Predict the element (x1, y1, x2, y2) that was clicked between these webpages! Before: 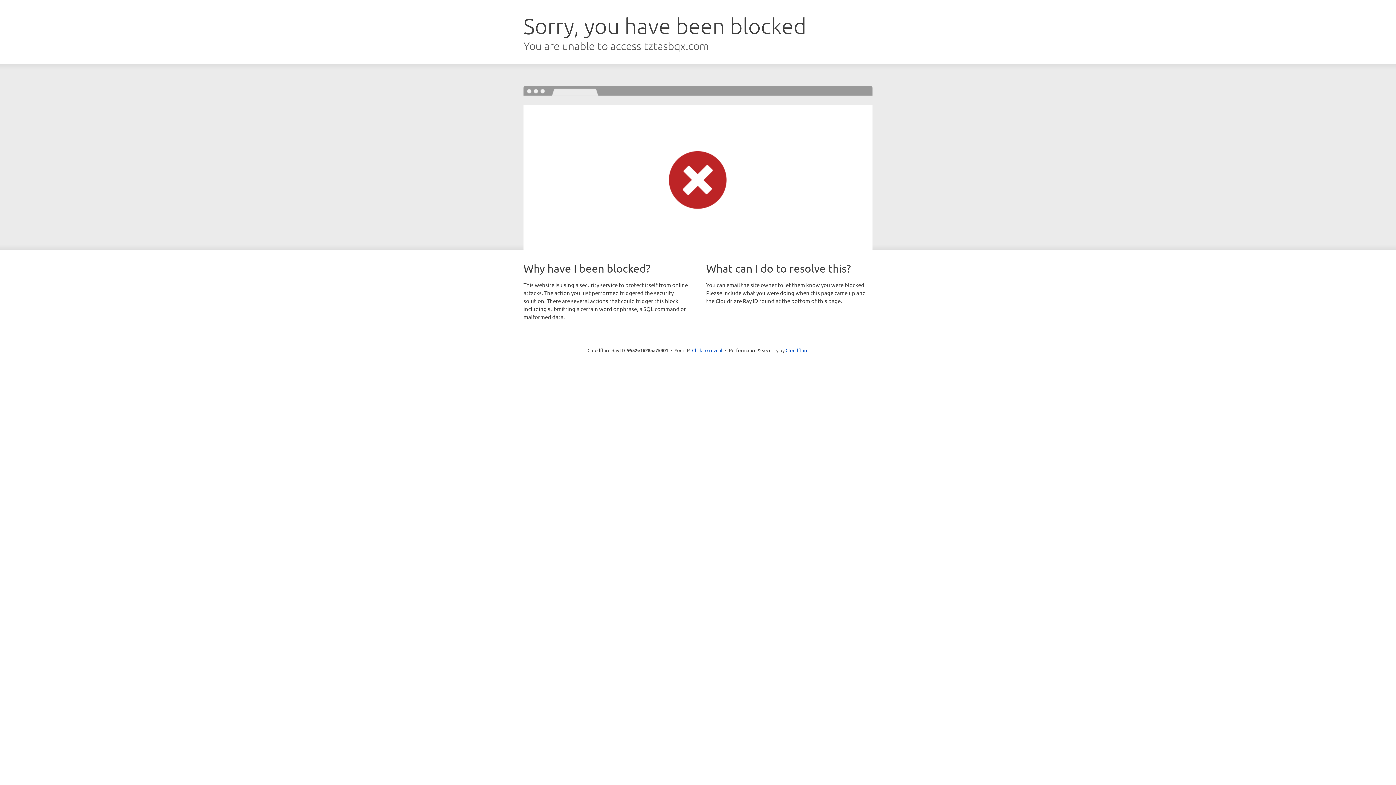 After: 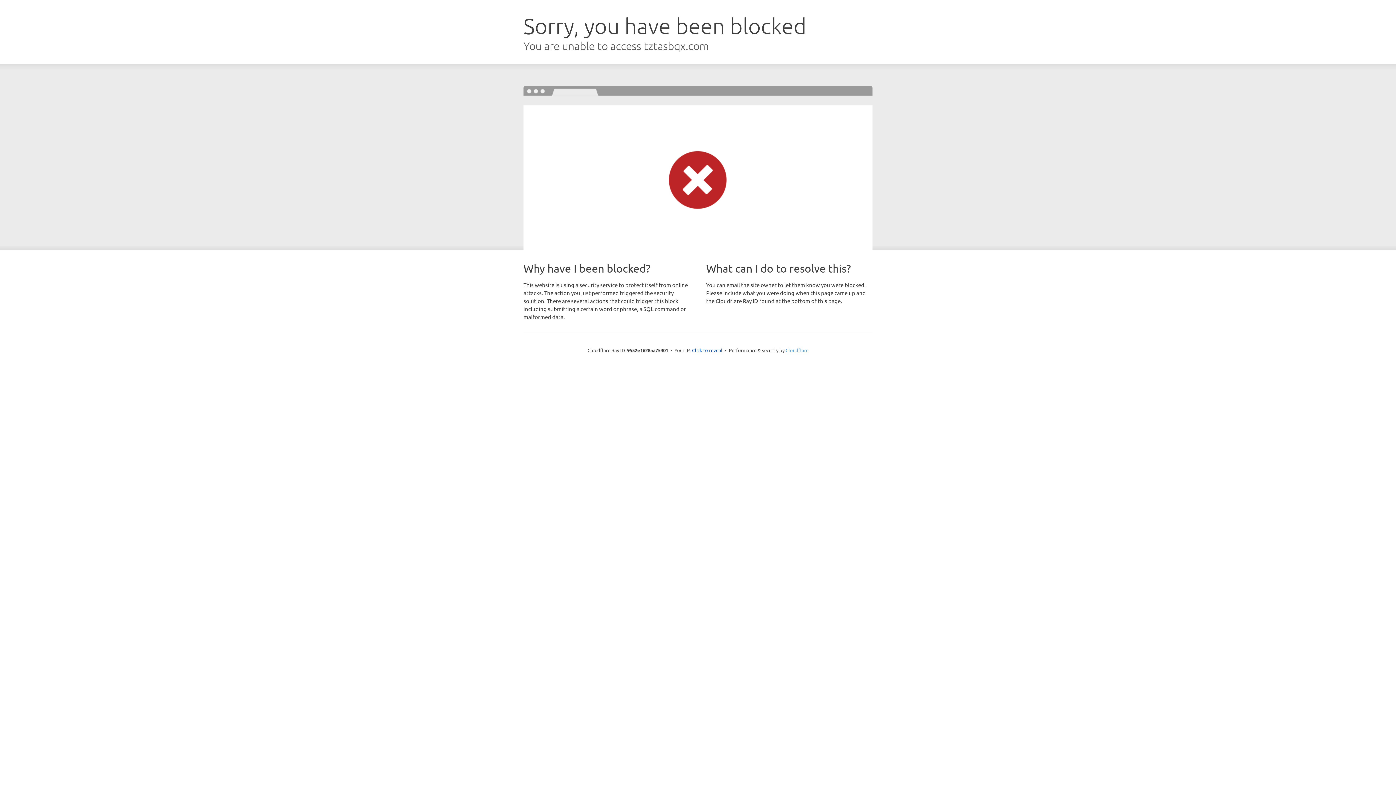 Action: label: Cloudflare bbox: (785, 347, 808, 353)